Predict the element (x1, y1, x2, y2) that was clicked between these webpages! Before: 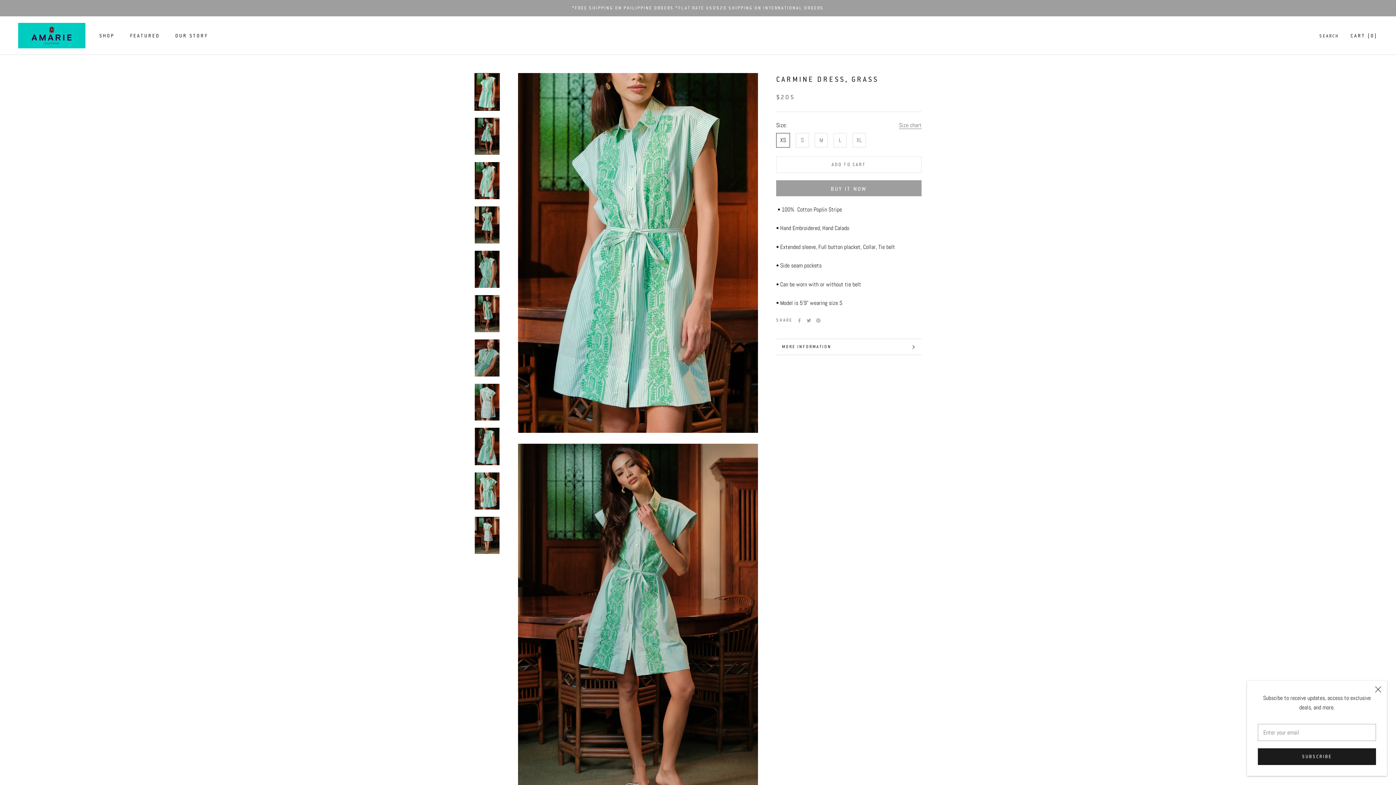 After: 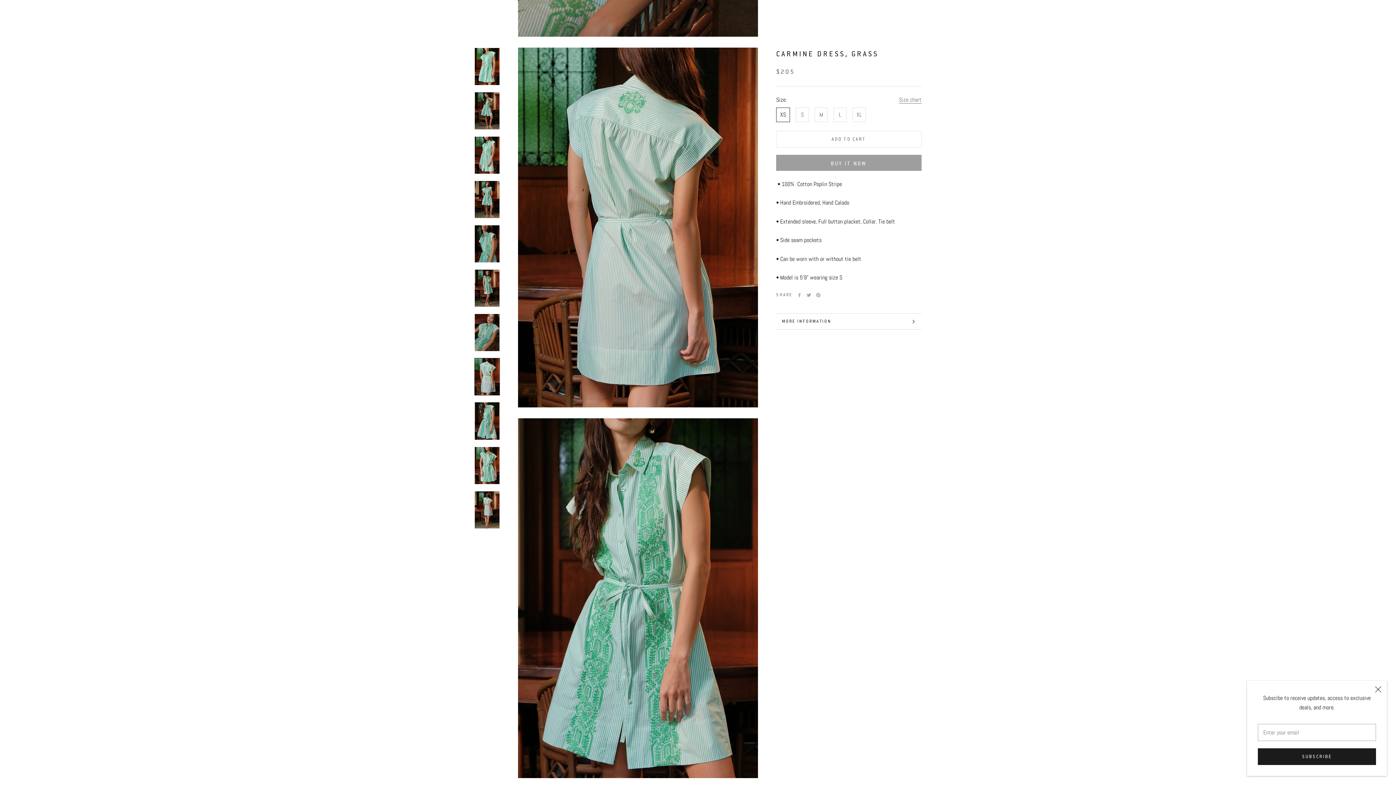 Action: bbox: (474, 383, 500, 421)